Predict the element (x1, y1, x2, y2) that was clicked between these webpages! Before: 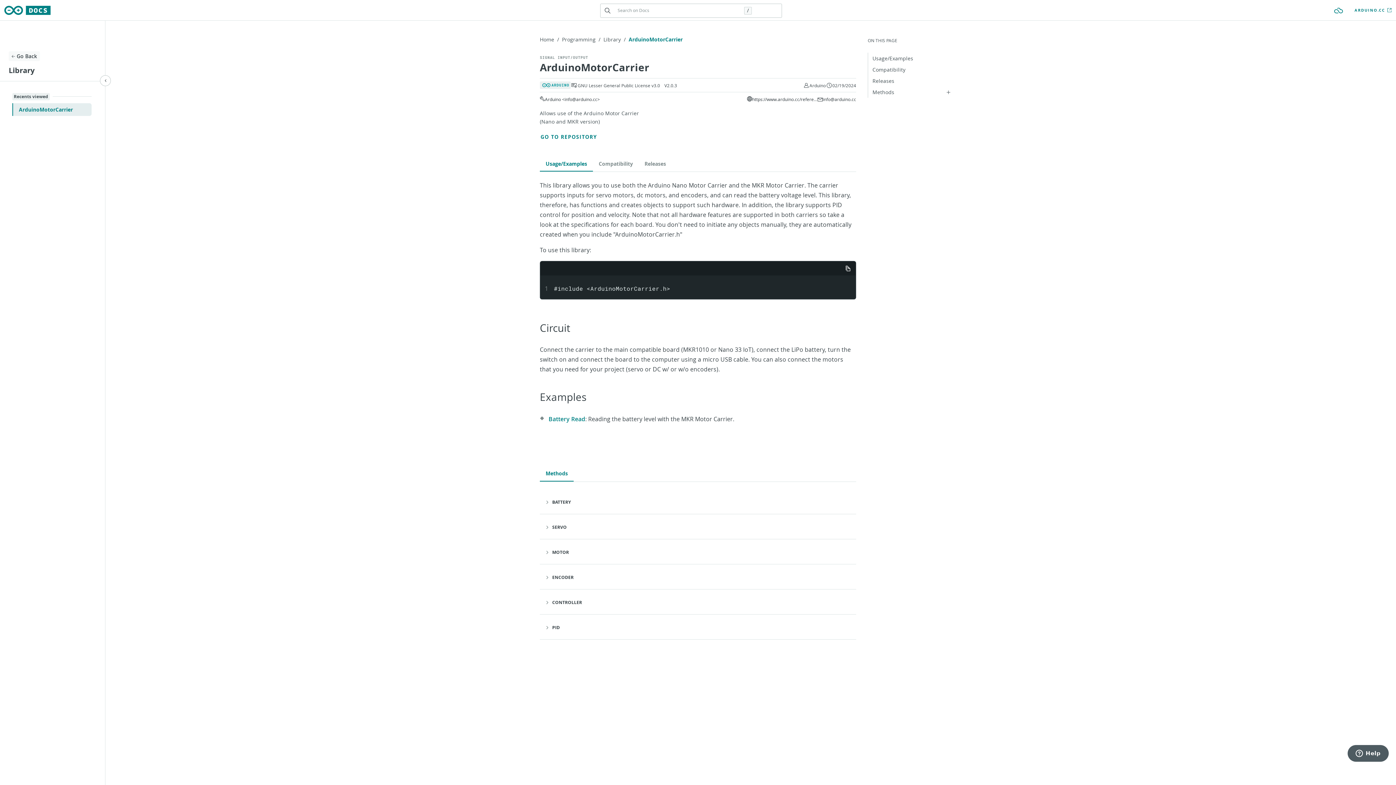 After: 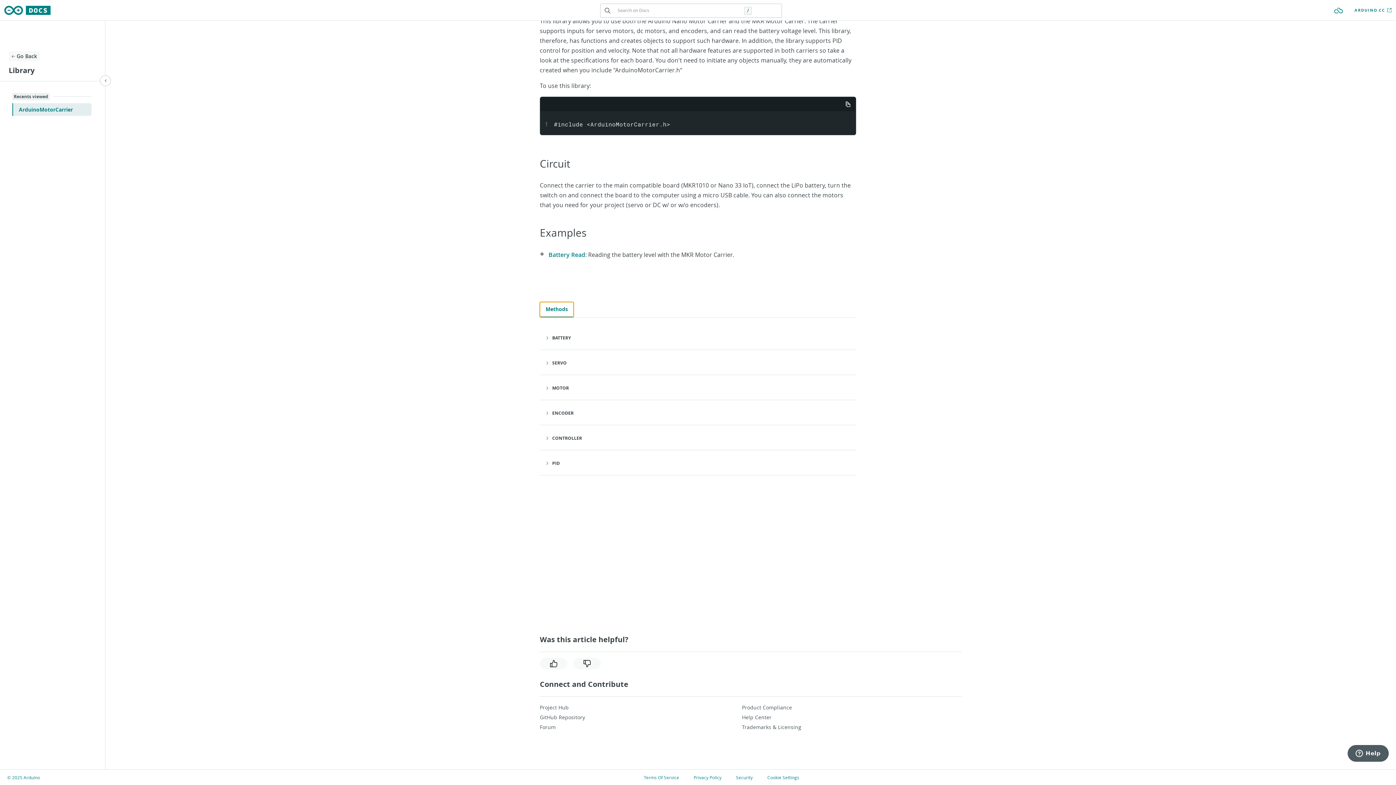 Action: label: Methods bbox: (868, 86, 953, 97)